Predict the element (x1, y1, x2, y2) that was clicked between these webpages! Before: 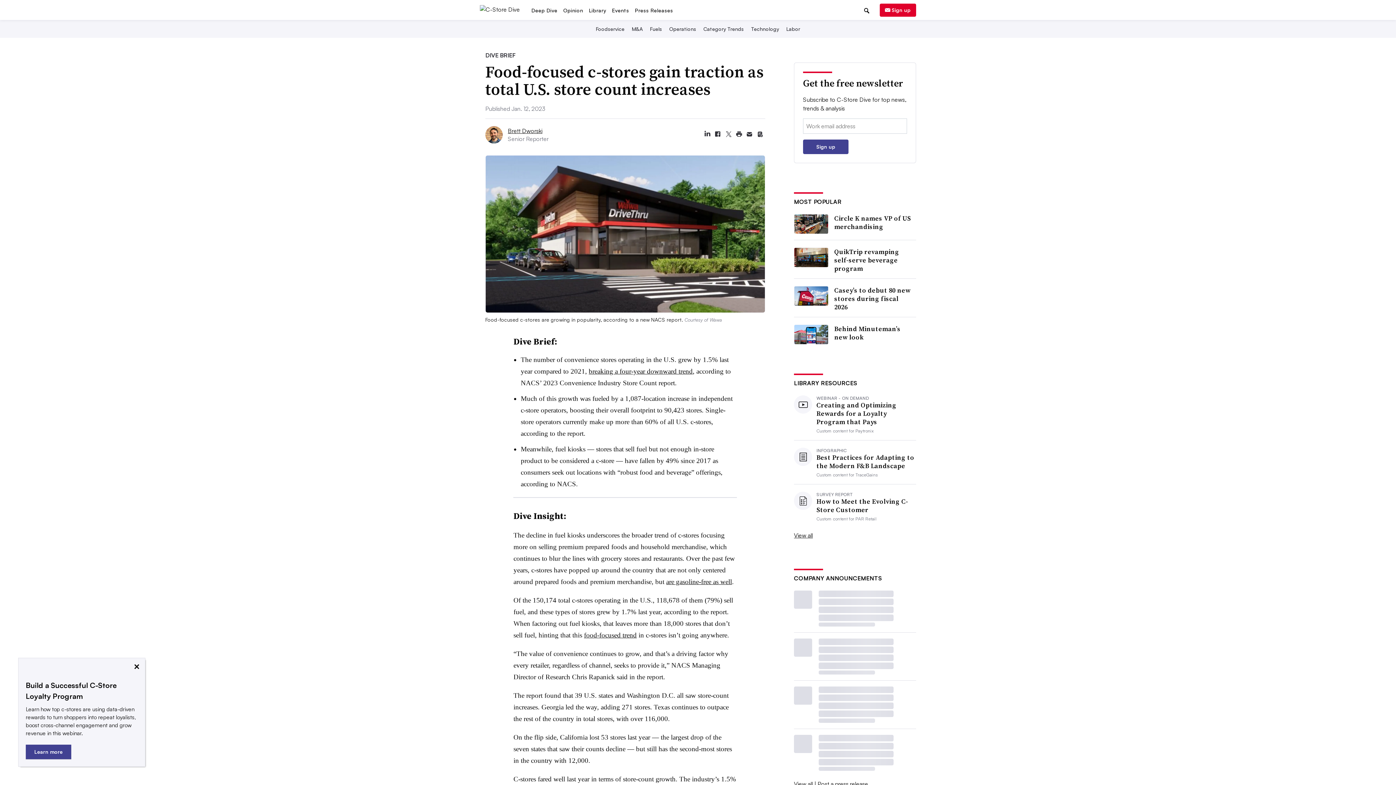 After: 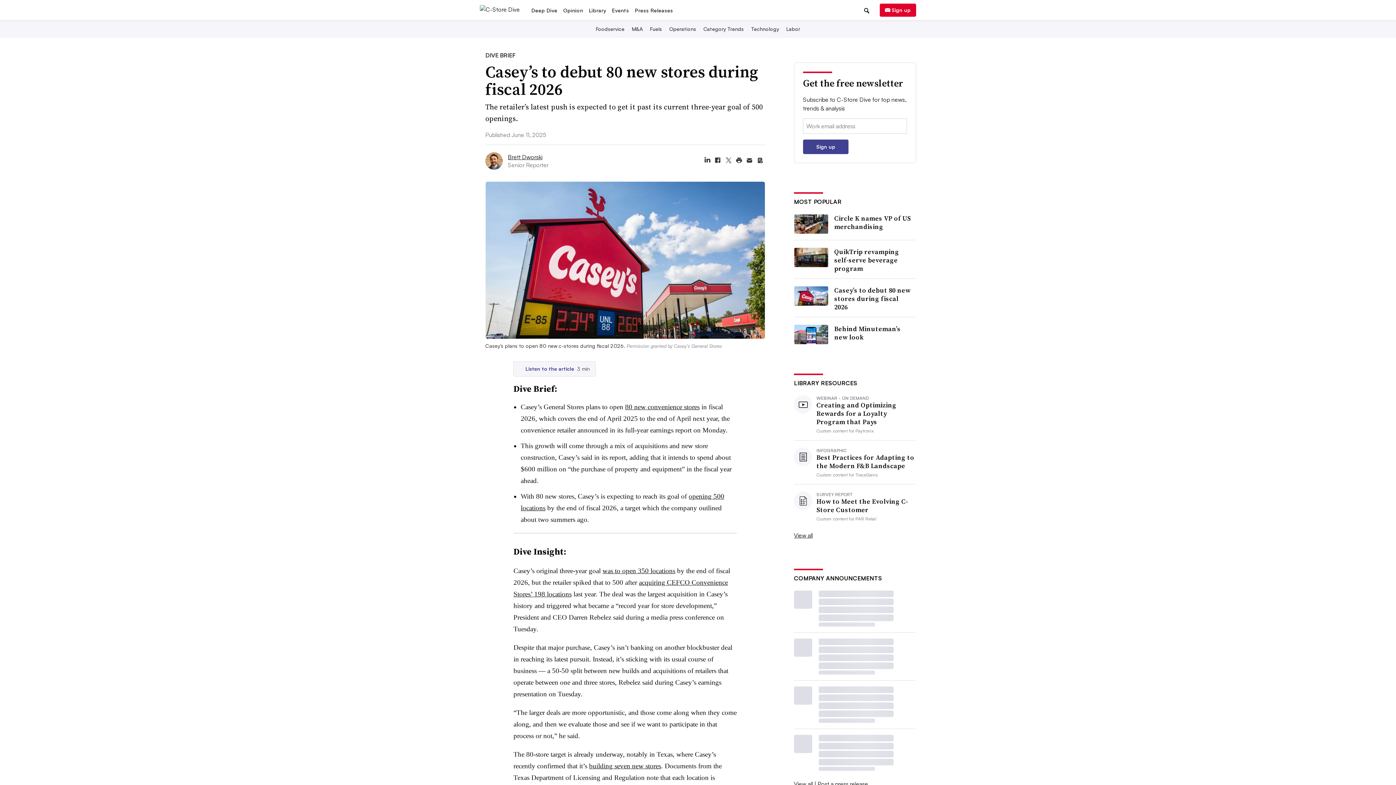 Action: bbox: (834, 330, 912, 356) label: Casey’s to debut 80 new stores during fiscal 2026